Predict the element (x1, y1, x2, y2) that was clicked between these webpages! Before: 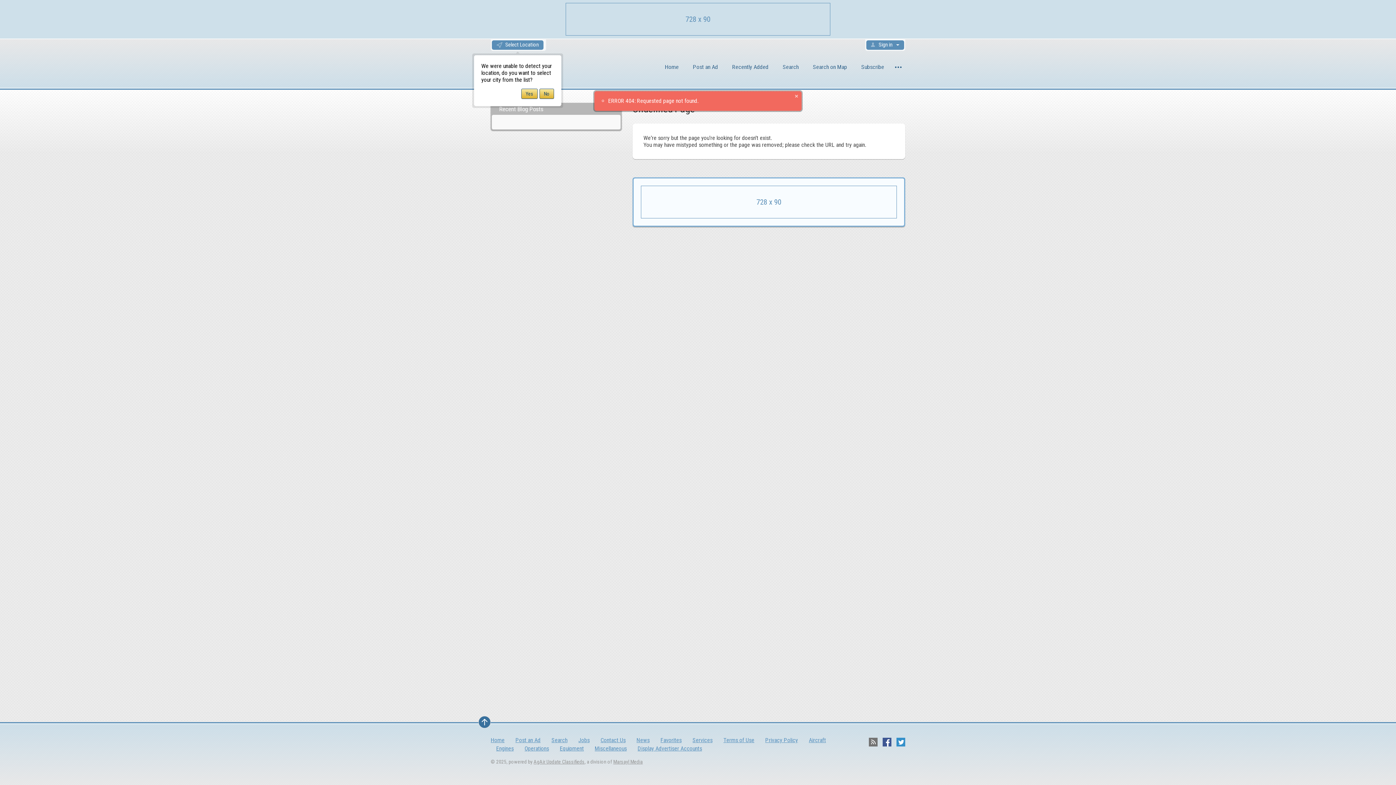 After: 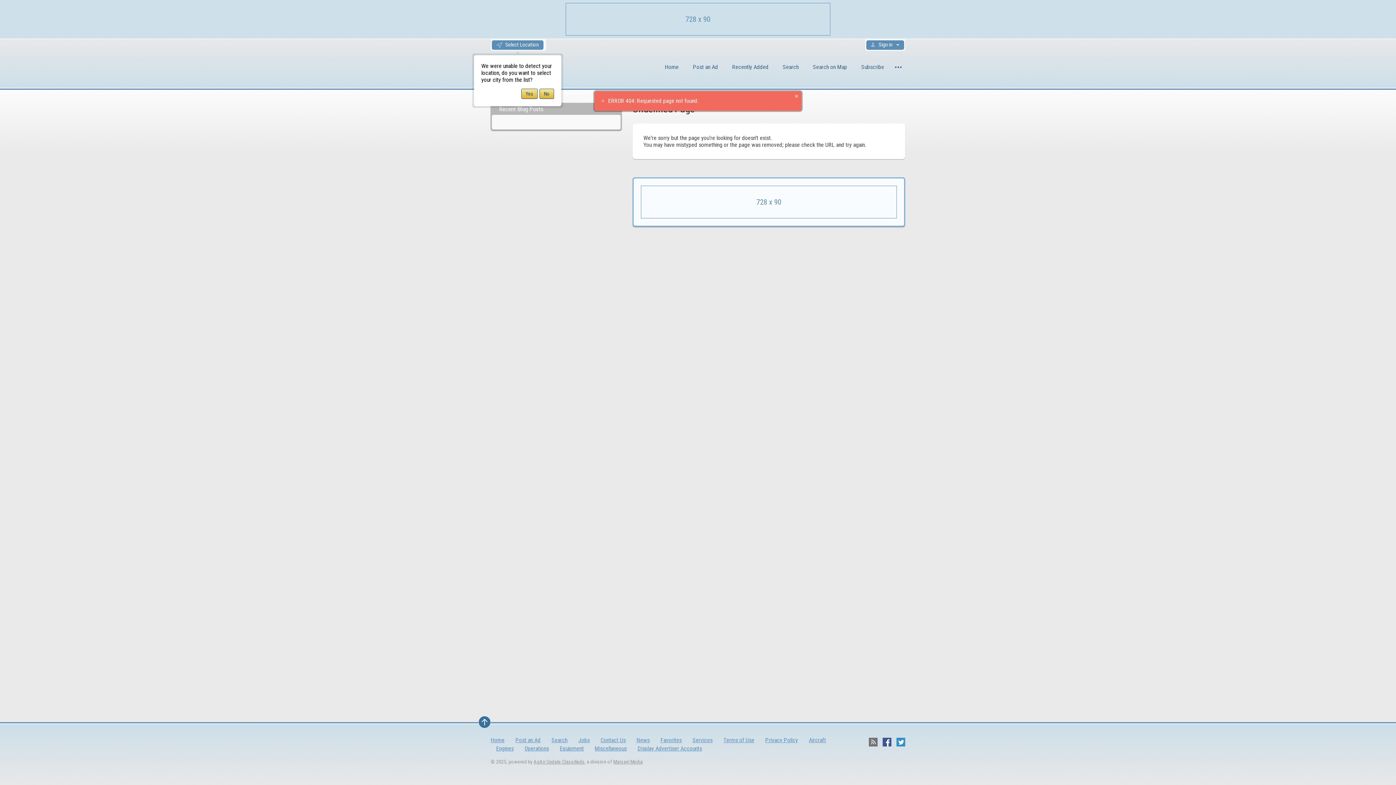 Action: bbox: (806, 60, 854, 74) label: Search on Map